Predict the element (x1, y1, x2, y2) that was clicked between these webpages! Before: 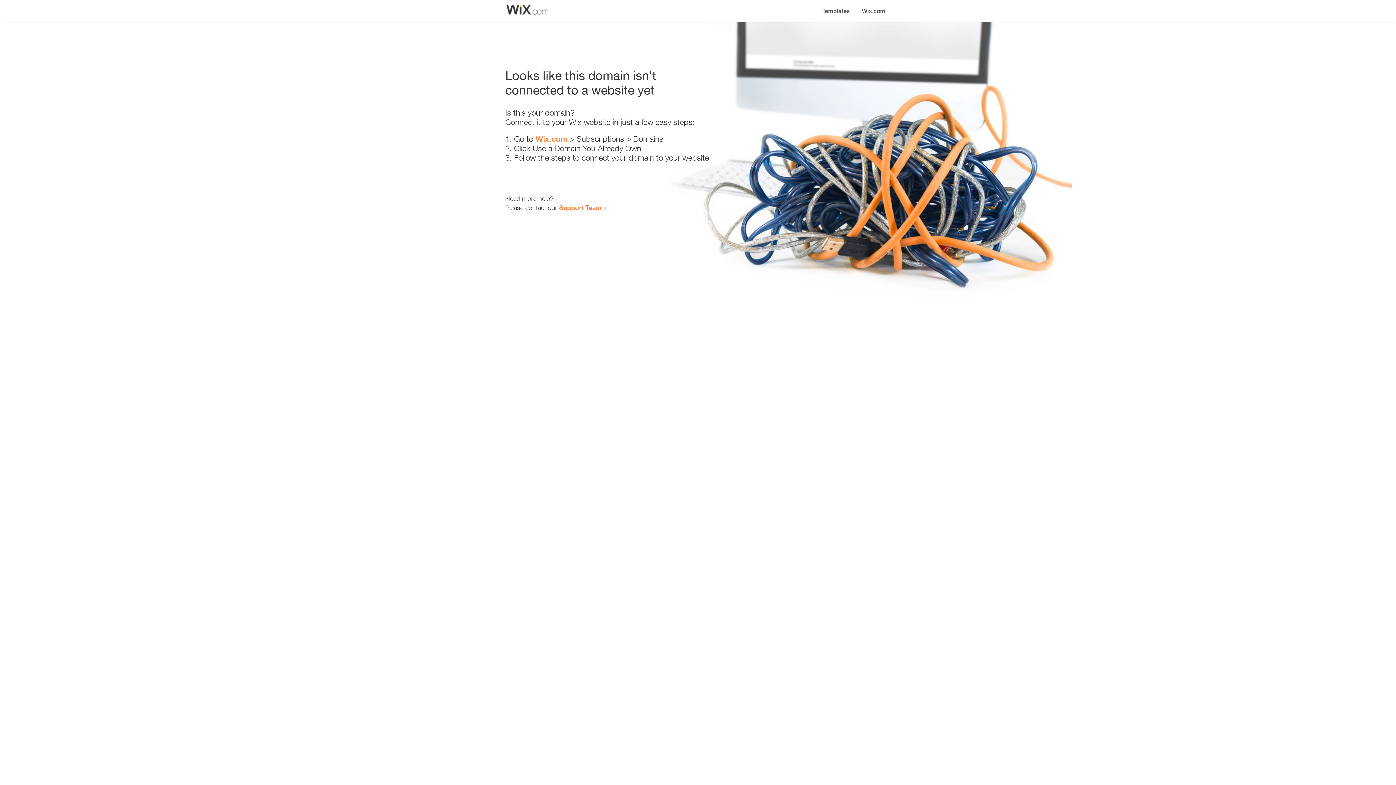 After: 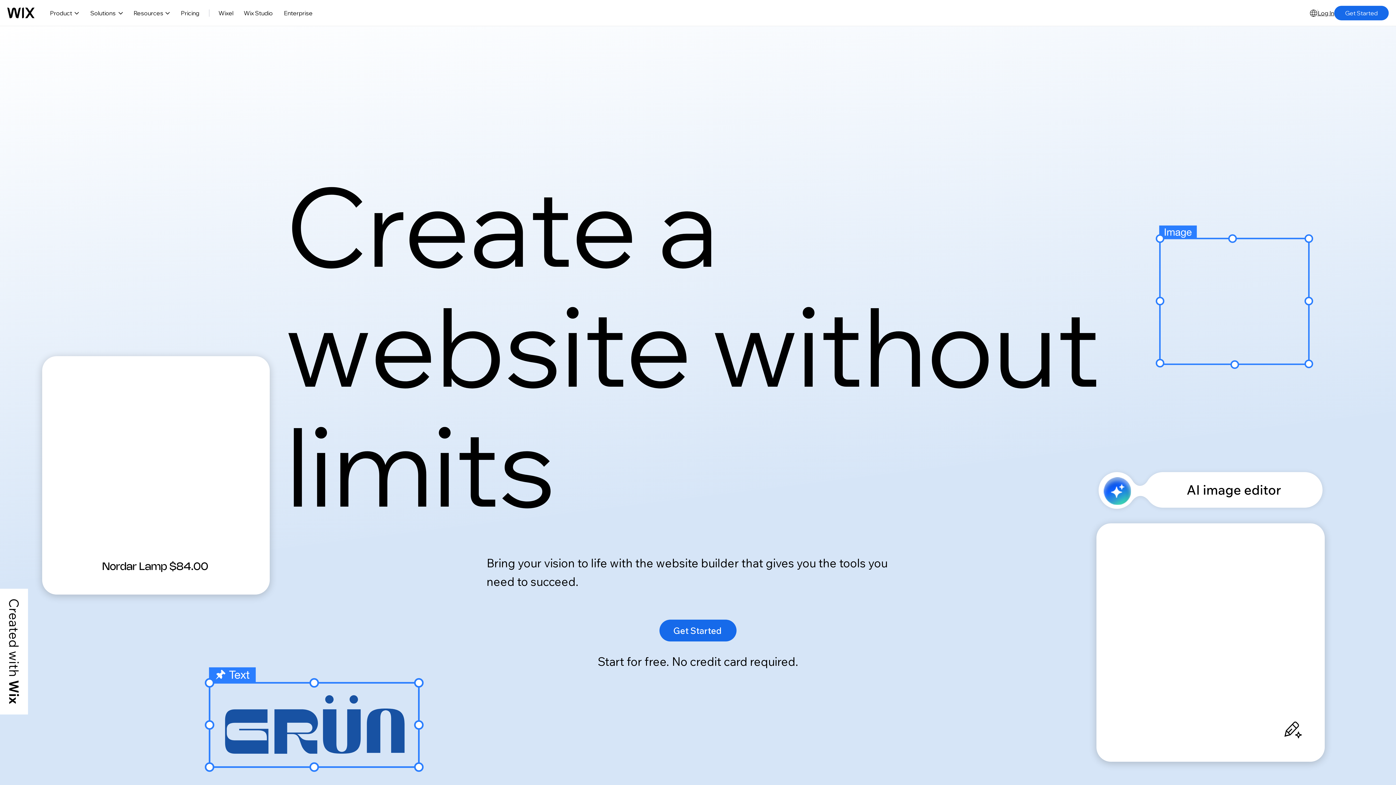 Action: label: Wix.com bbox: (535, 134, 567, 143)